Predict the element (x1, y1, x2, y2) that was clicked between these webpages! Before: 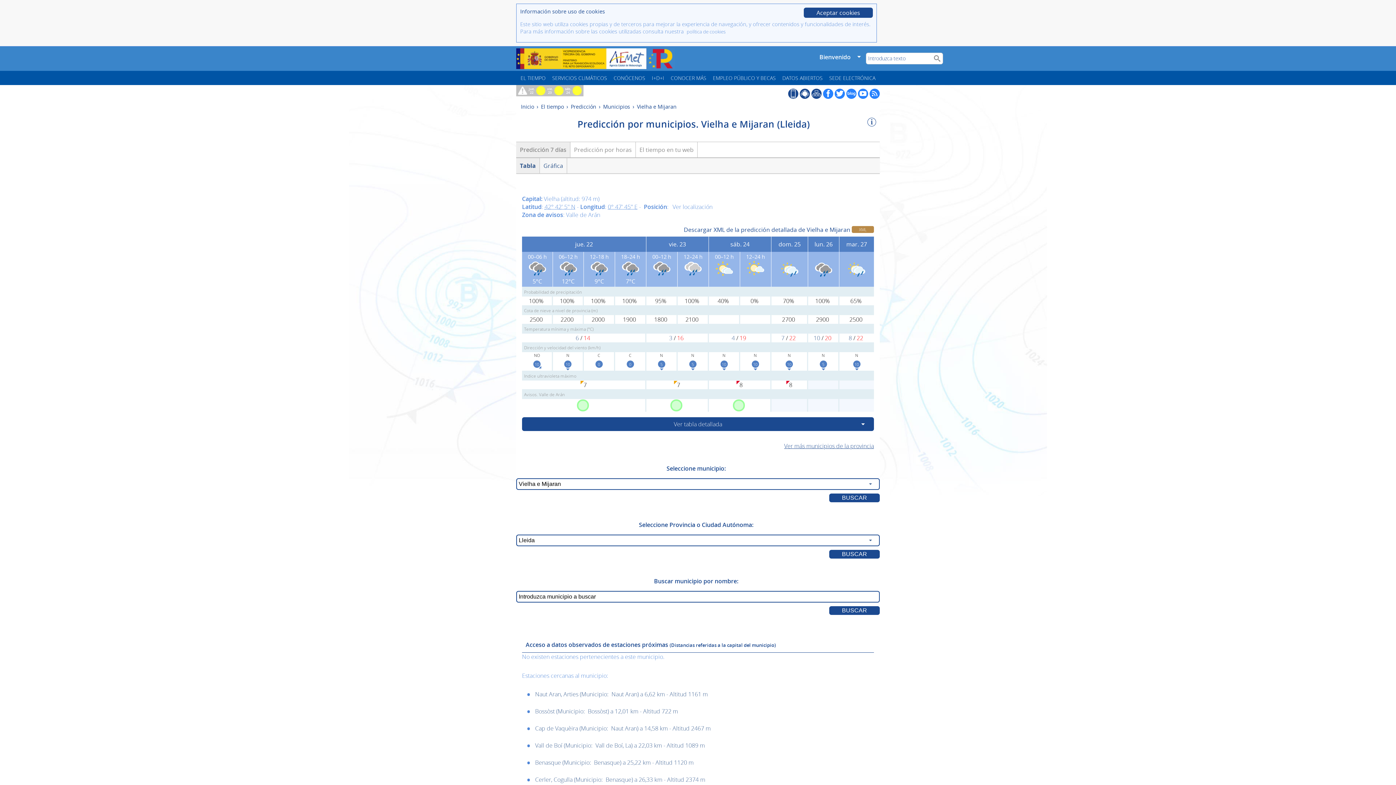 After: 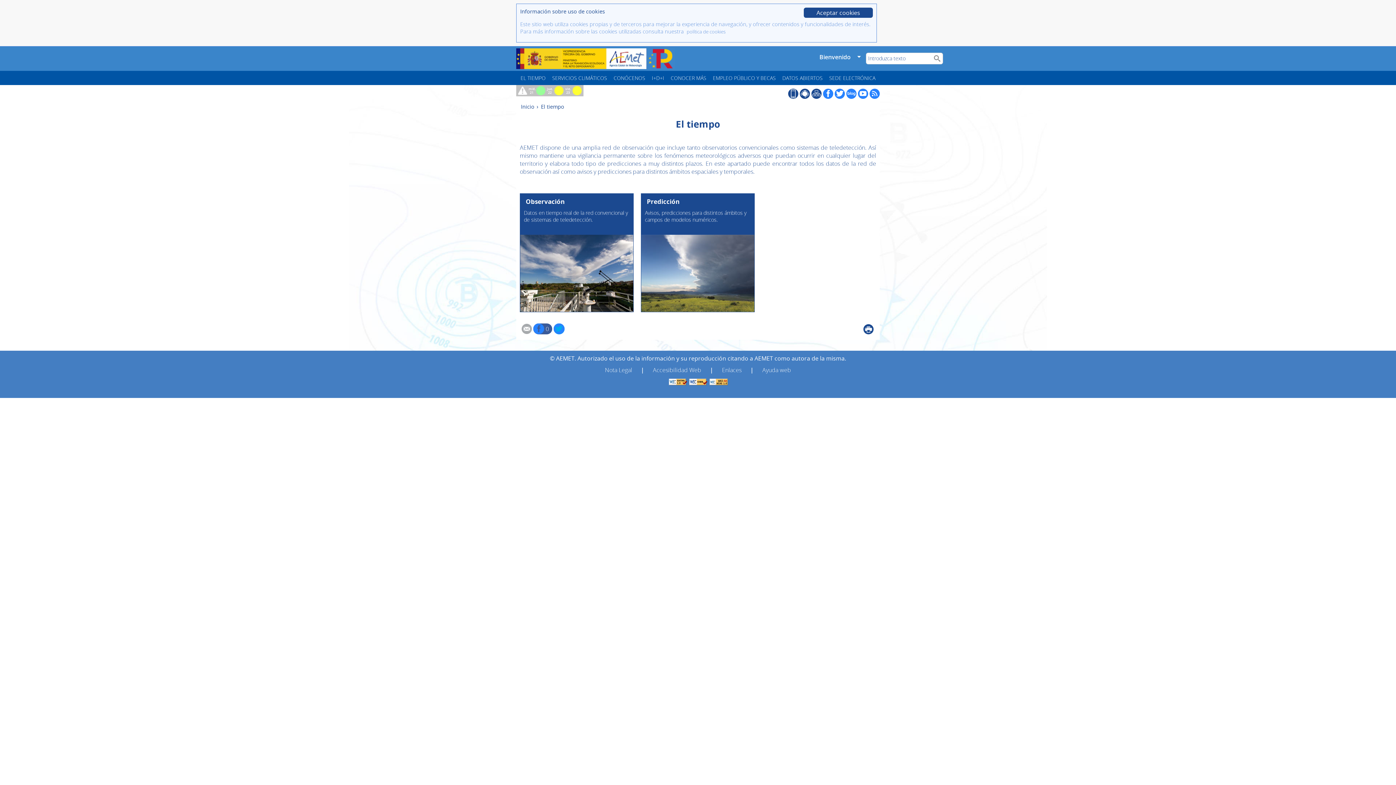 Action: label: El tiempo bbox: (541, 103, 565, 110)